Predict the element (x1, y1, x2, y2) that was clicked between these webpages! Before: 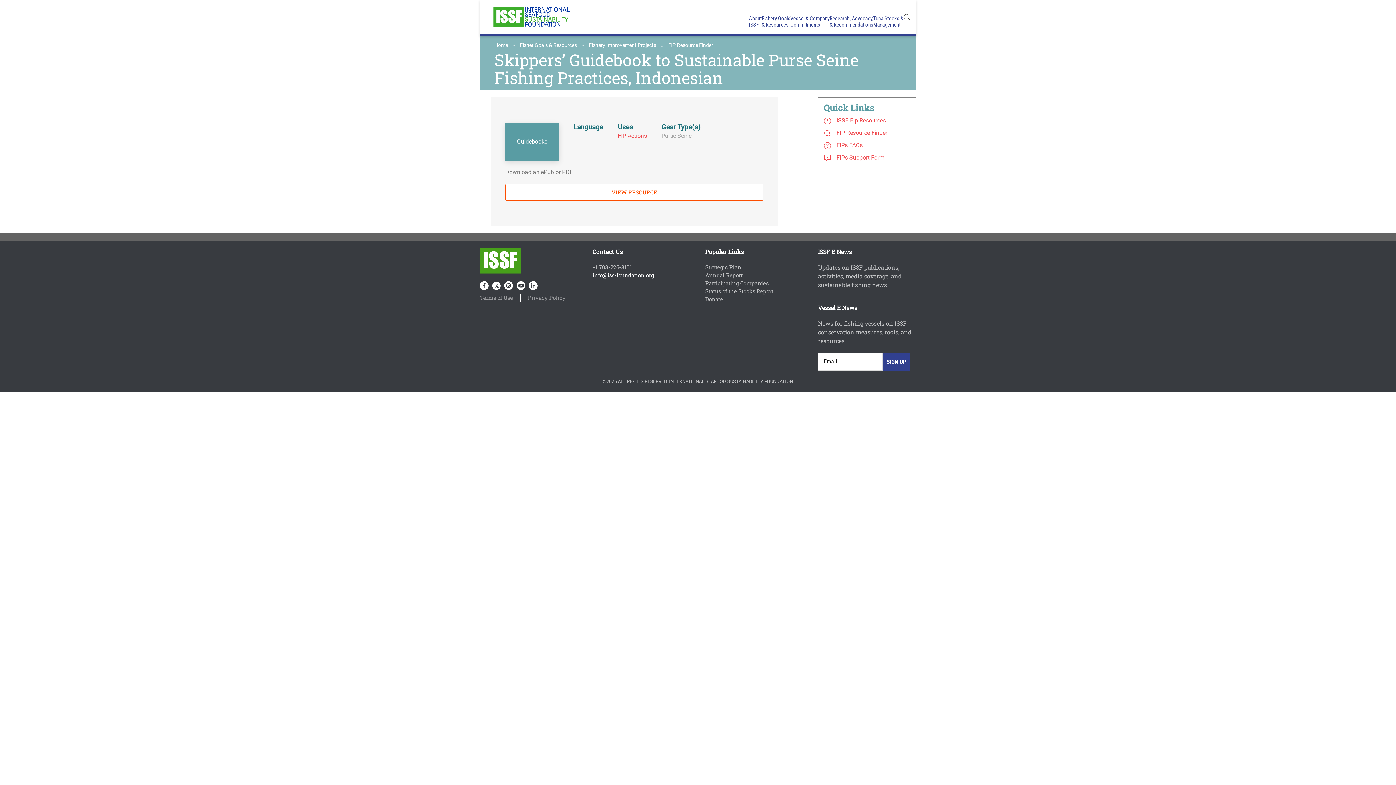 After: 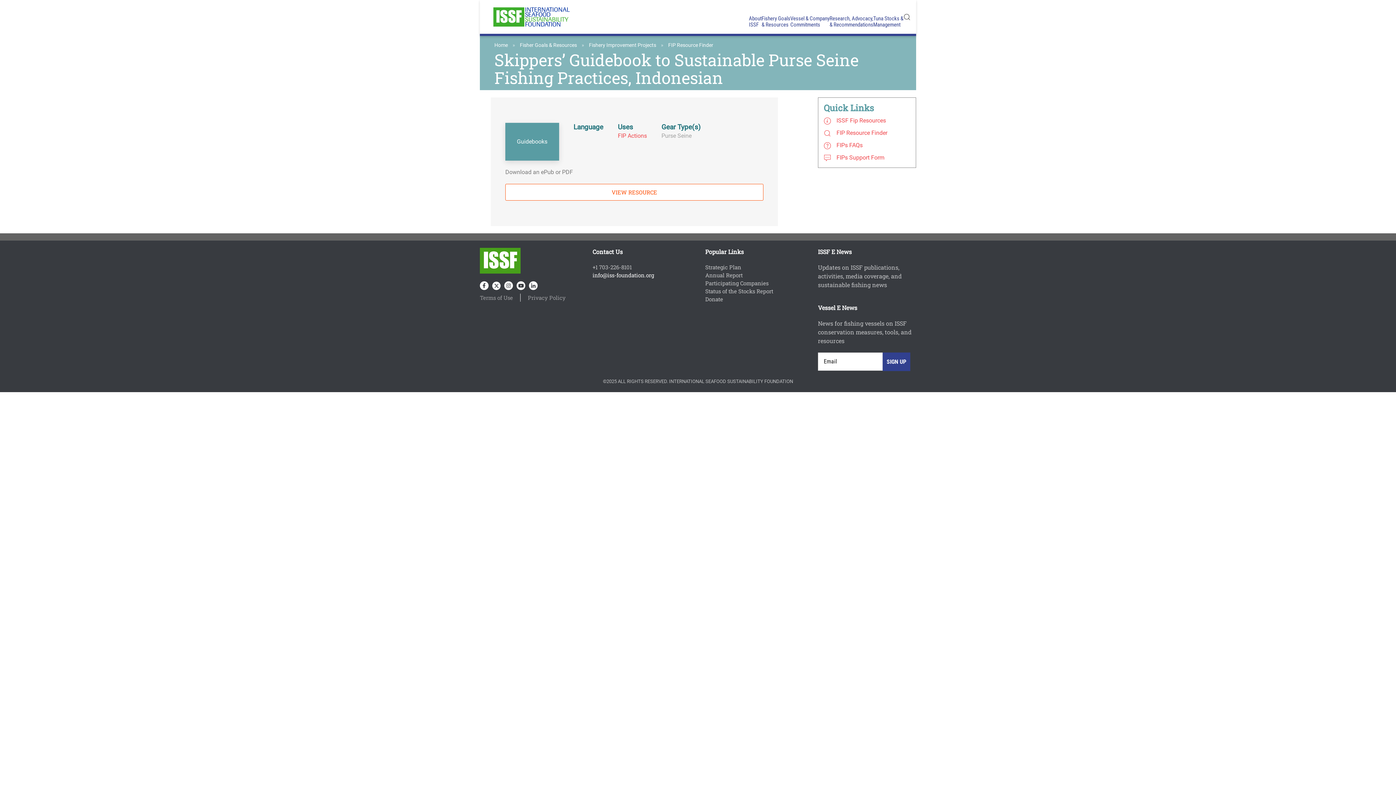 Action: bbox: (480, 281, 488, 288)